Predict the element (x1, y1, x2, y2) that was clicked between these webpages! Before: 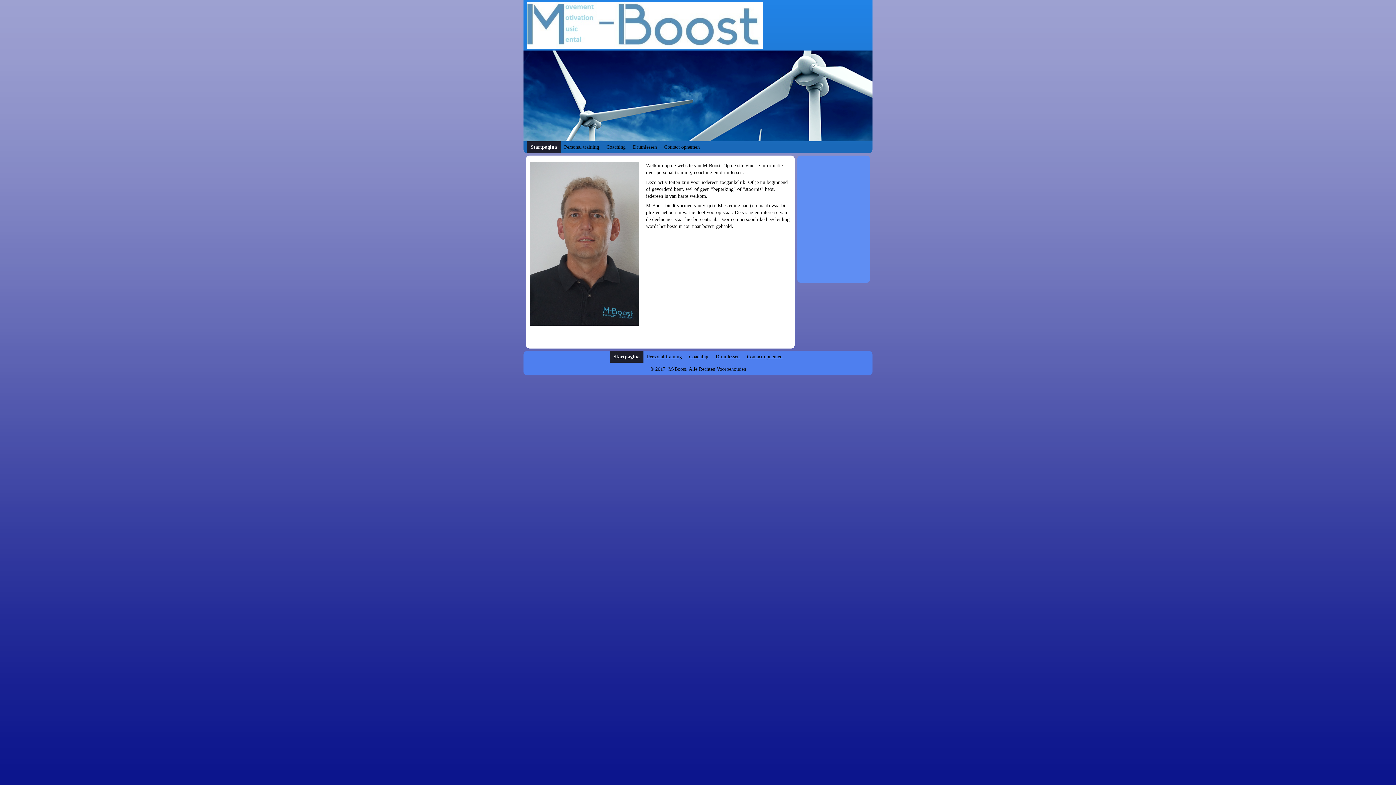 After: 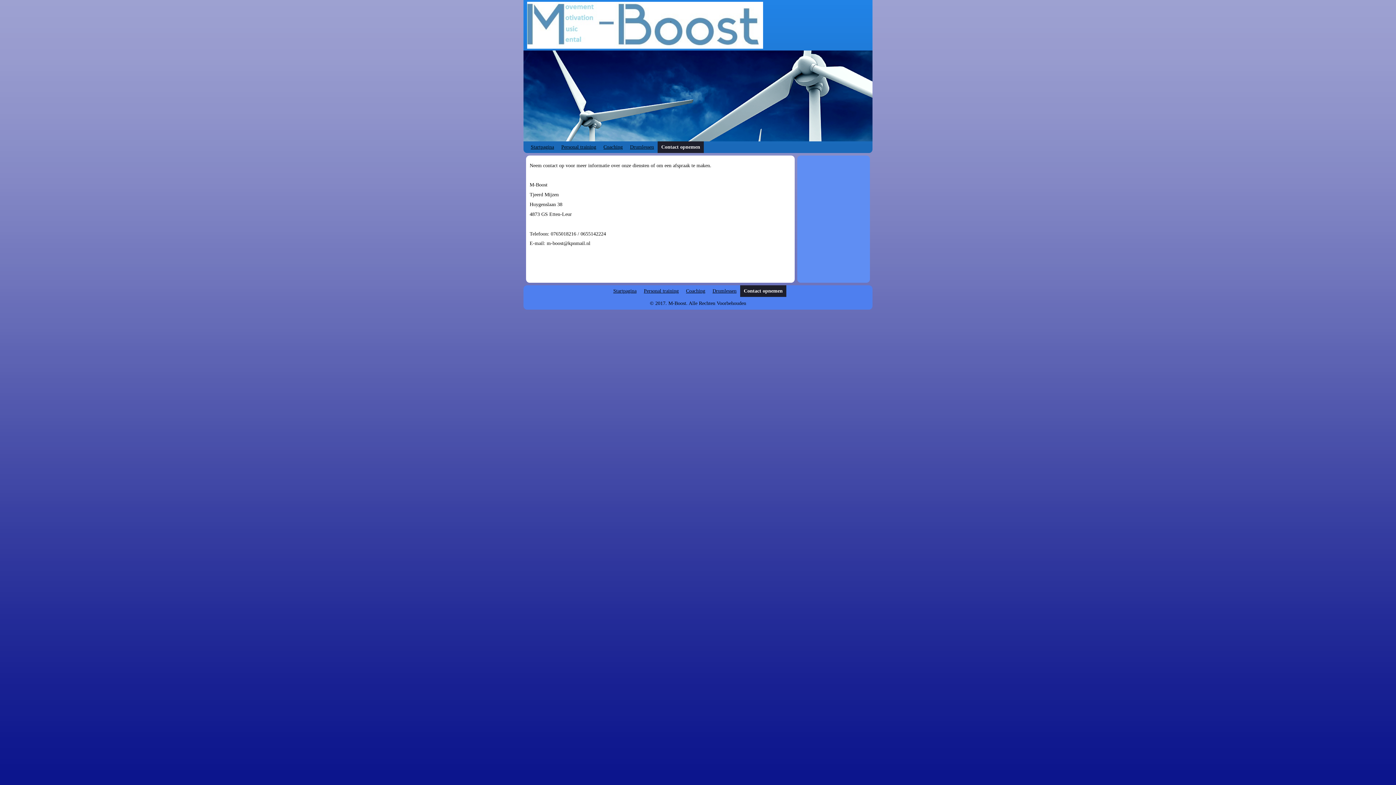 Action: bbox: (743, 351, 786, 363) label: Contact opnemen